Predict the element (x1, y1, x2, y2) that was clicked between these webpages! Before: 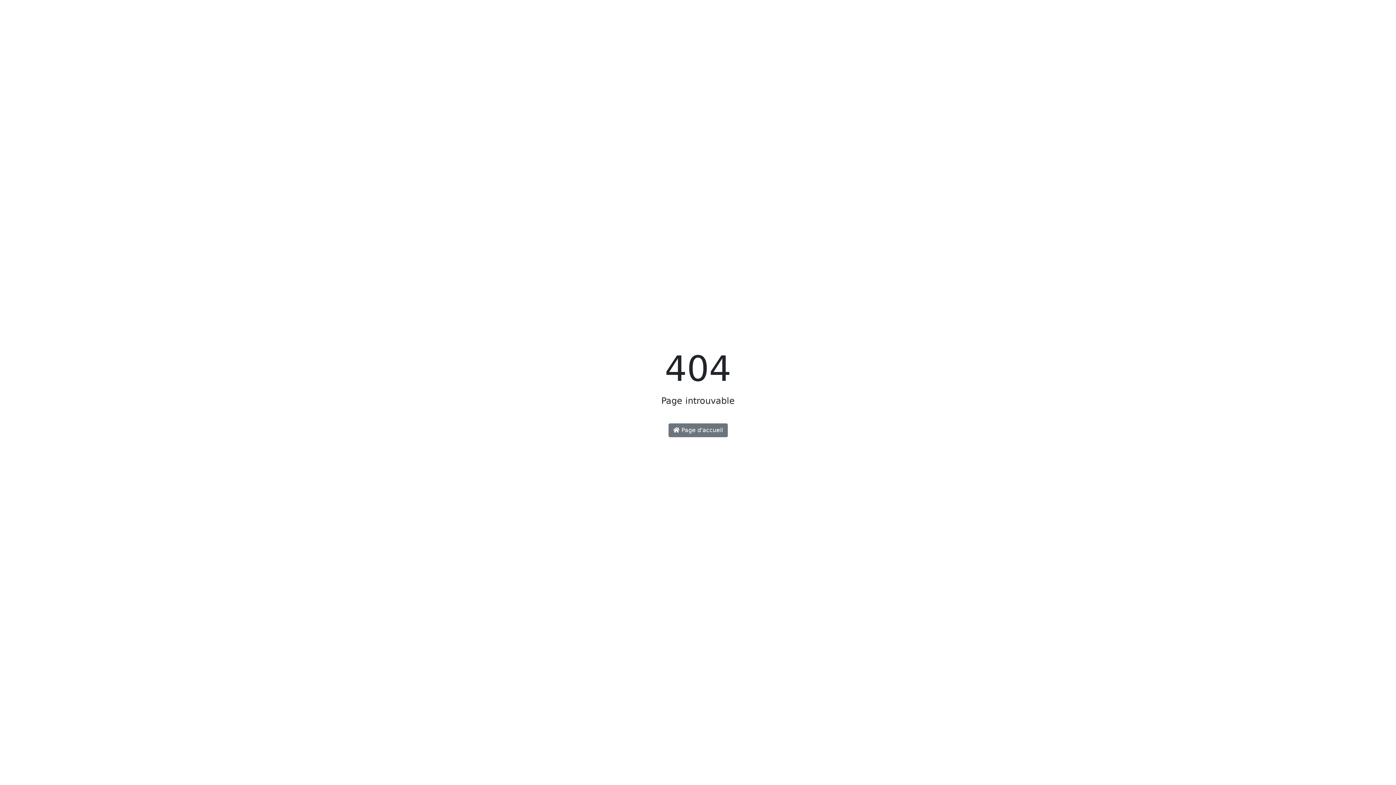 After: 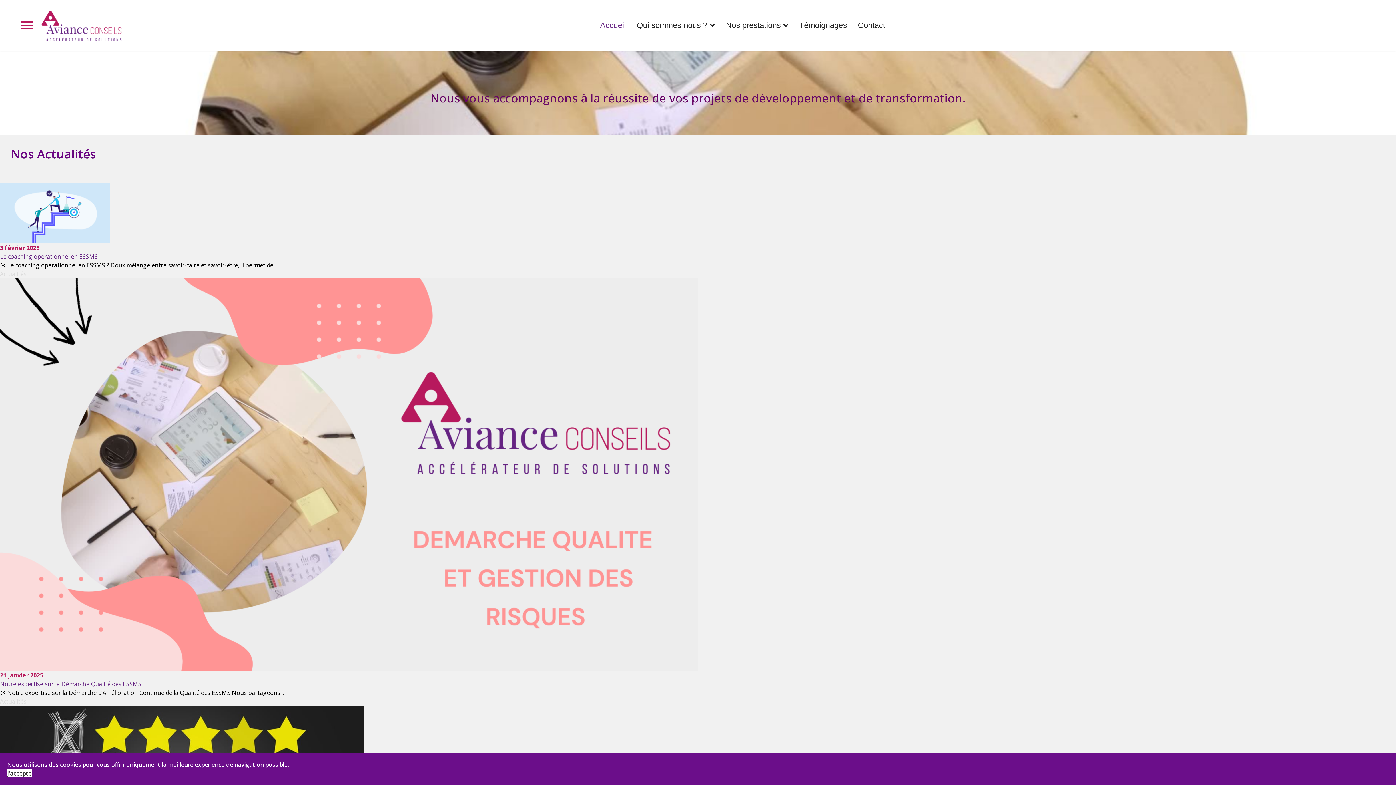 Action: label:  Page d'accueil bbox: (668, 423, 727, 437)